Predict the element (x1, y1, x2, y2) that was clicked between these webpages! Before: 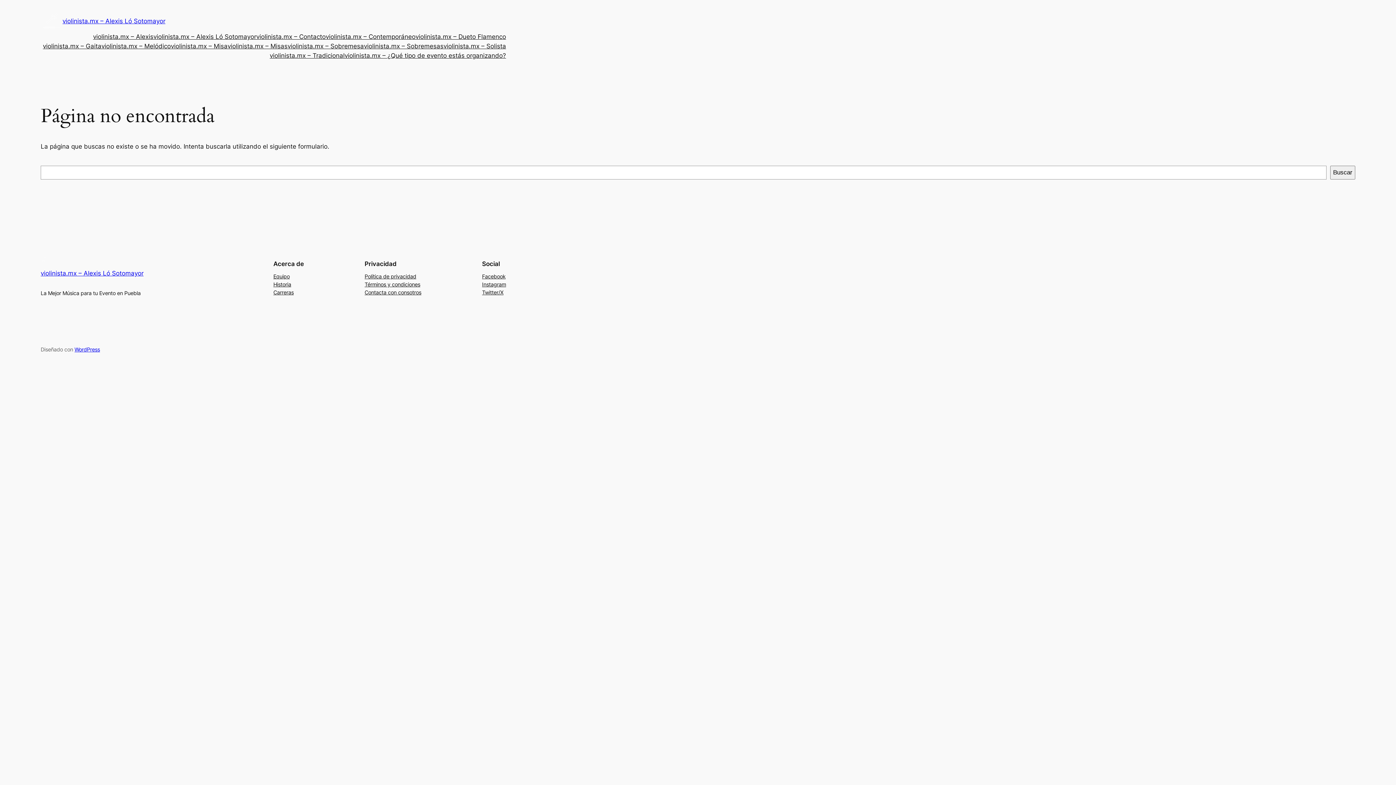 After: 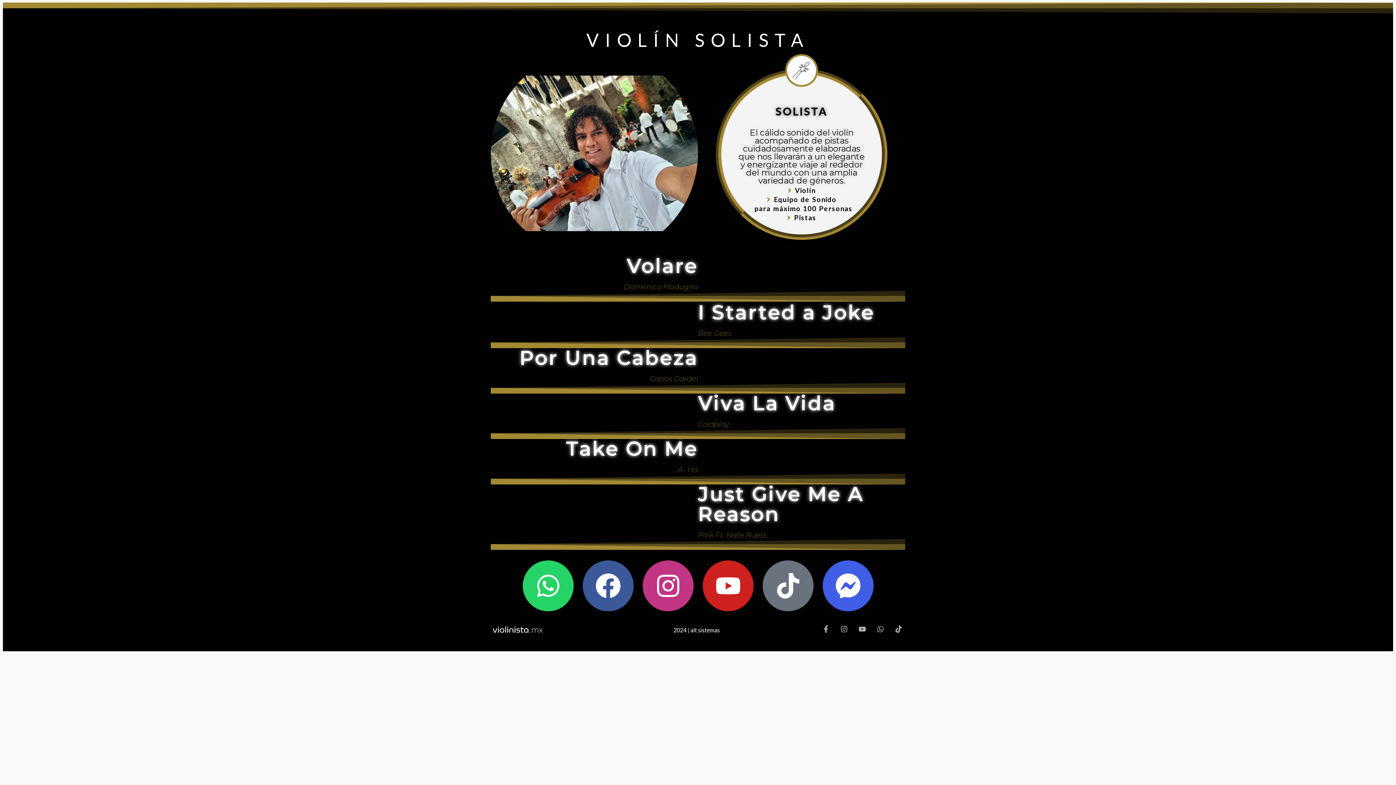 Action: label: violinista.mx – Alexis bbox: (93, 32, 153, 41)